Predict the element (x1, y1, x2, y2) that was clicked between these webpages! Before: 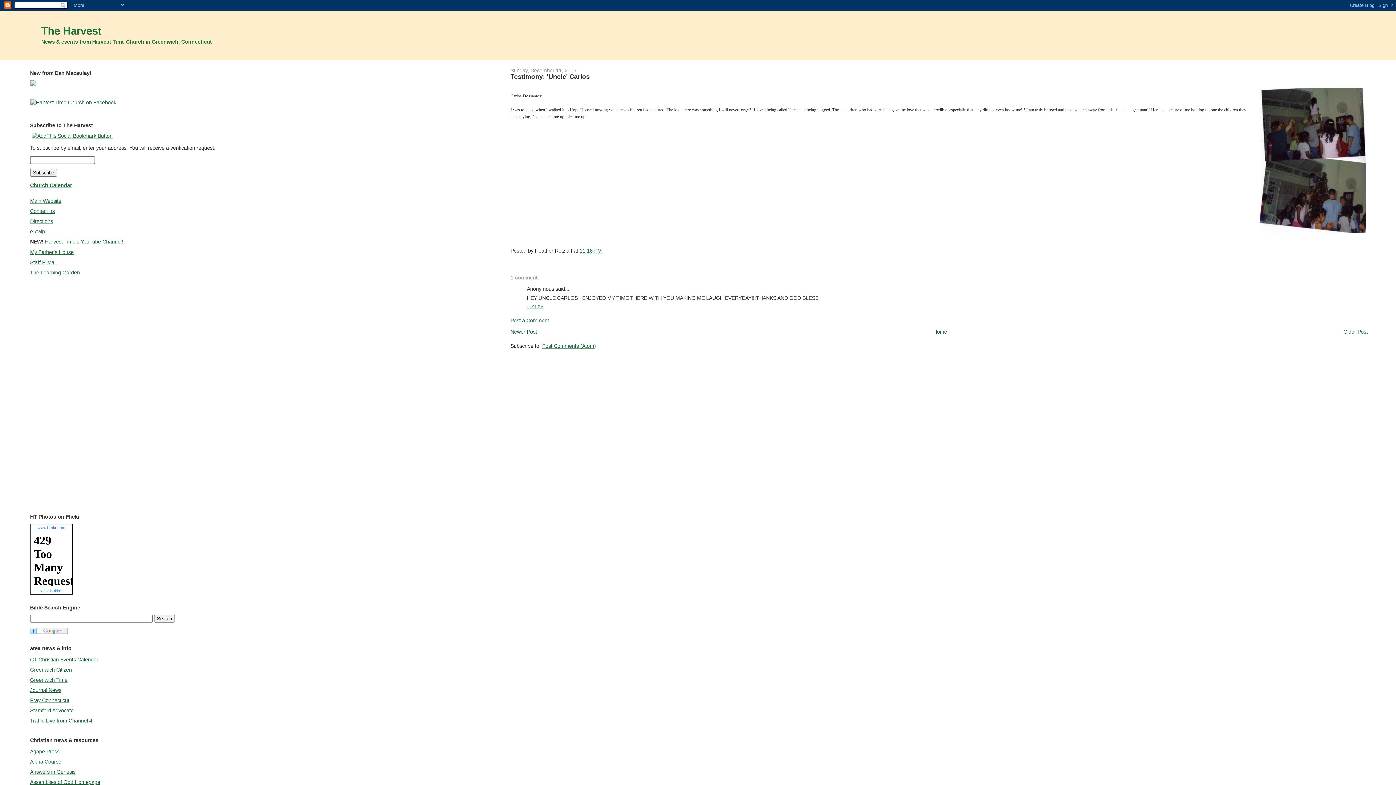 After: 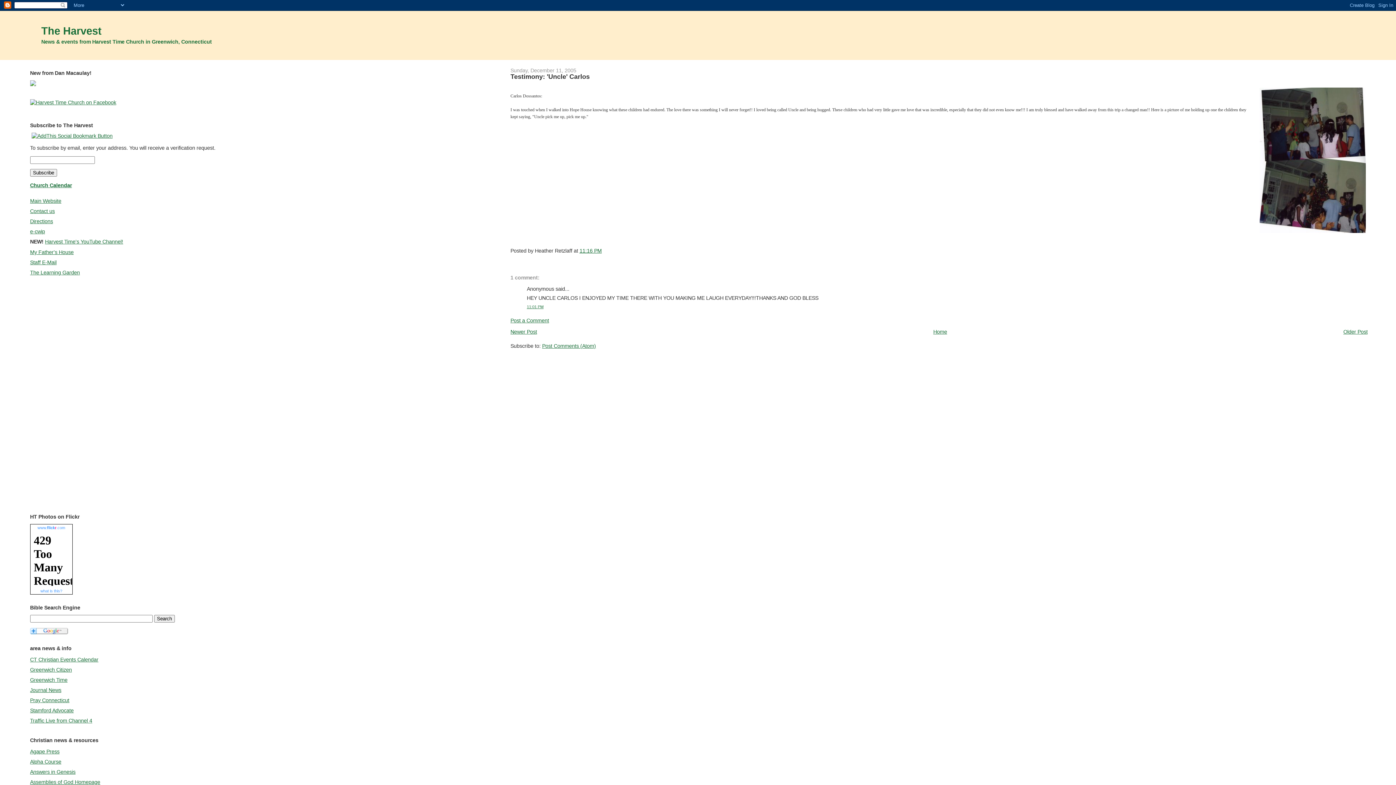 Action: label: 11:16 PM bbox: (579, 247, 601, 253)